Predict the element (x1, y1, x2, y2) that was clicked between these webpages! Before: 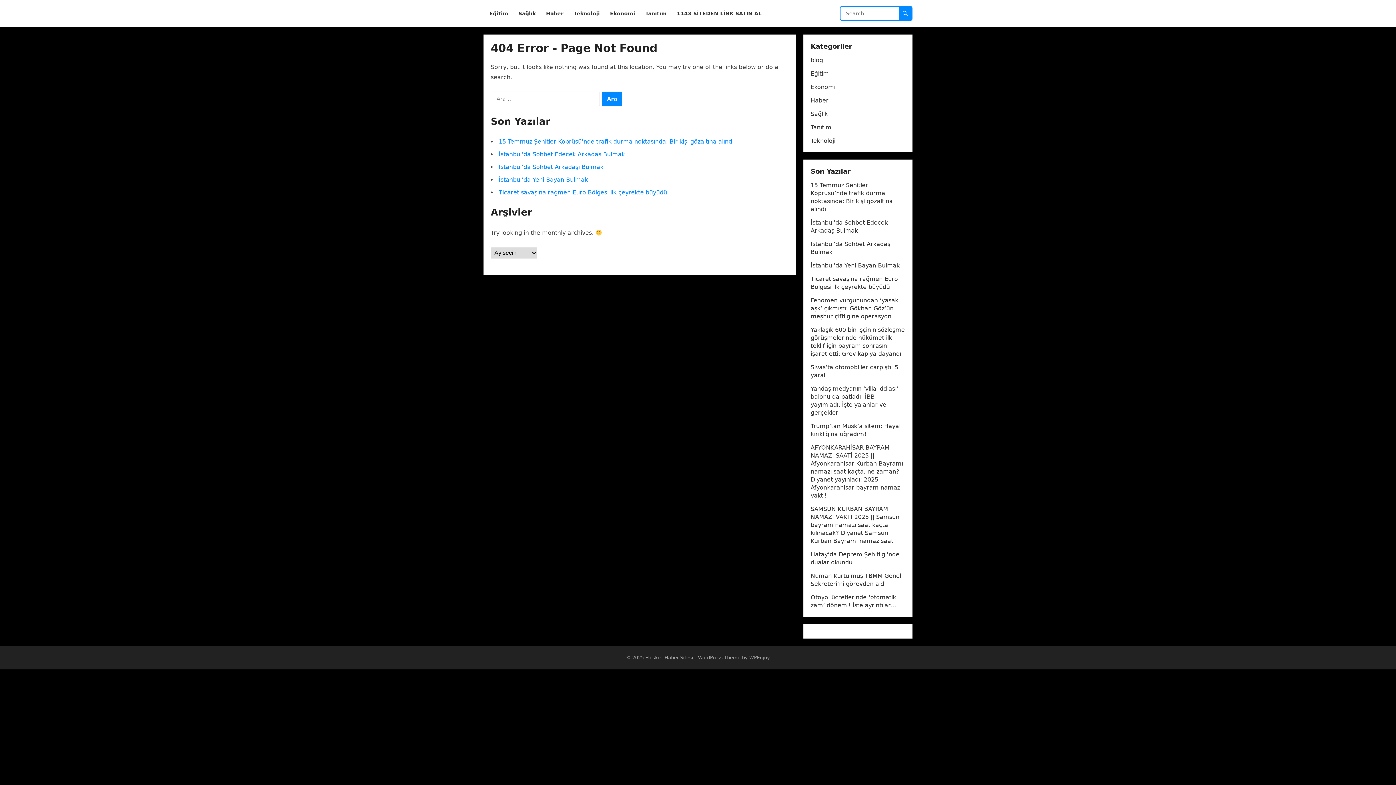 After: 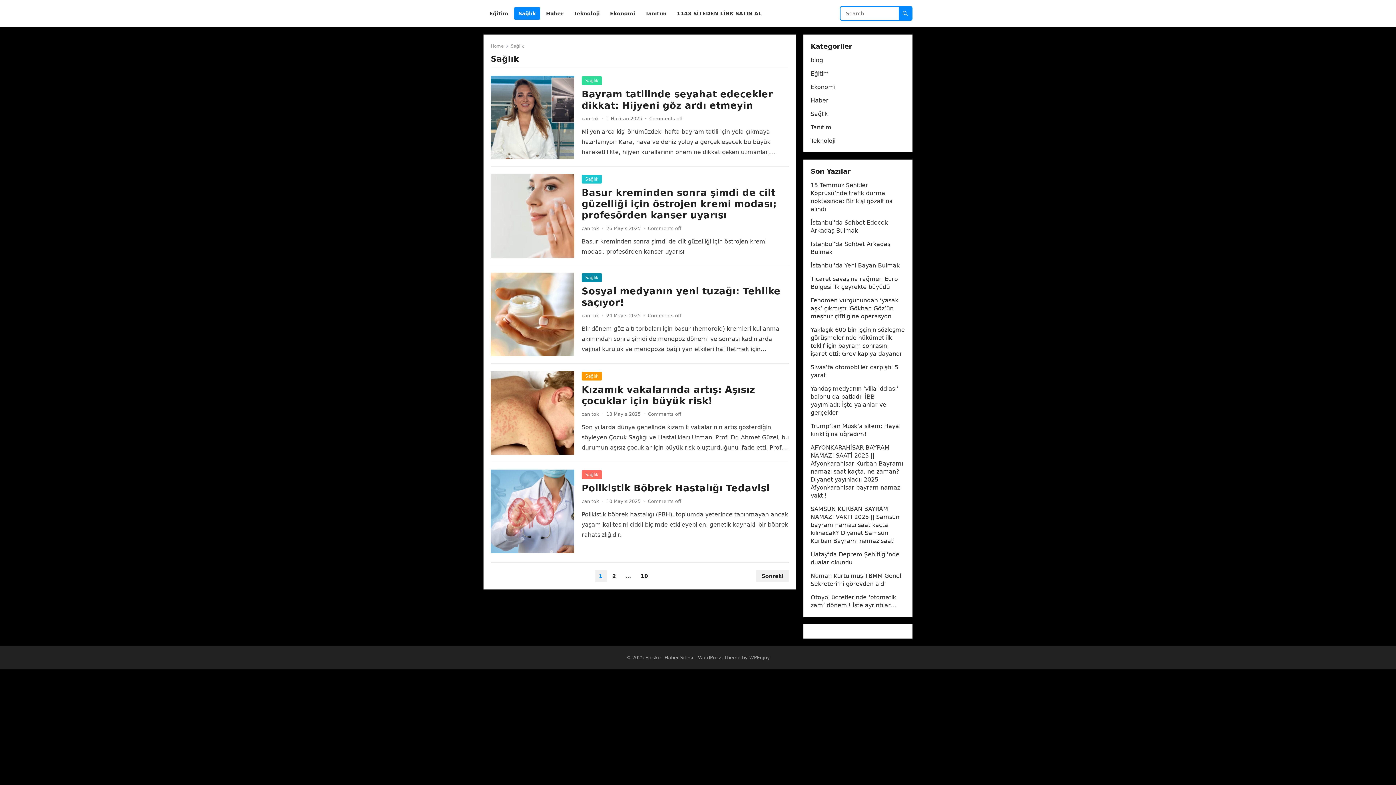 Action: label: Sağlık bbox: (514, 0, 540, 27)